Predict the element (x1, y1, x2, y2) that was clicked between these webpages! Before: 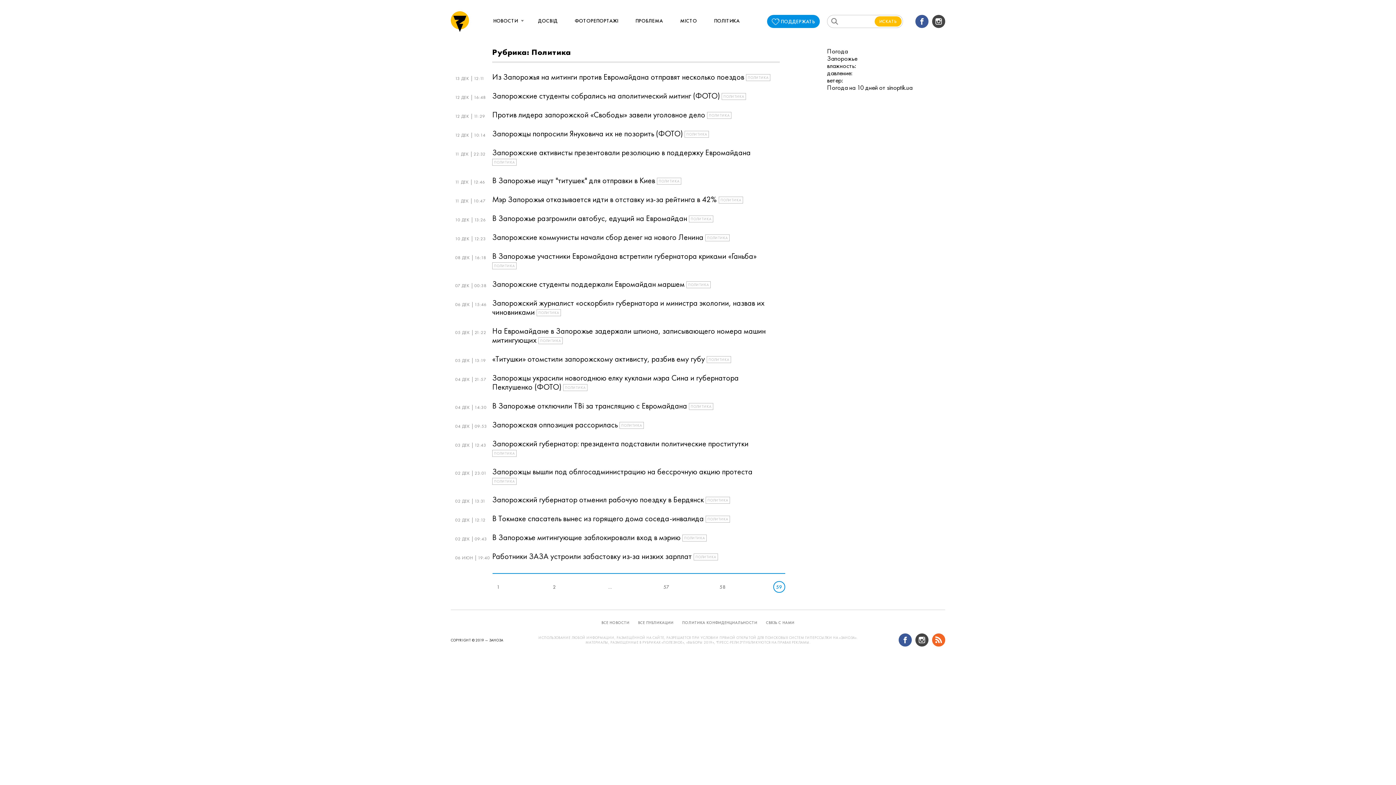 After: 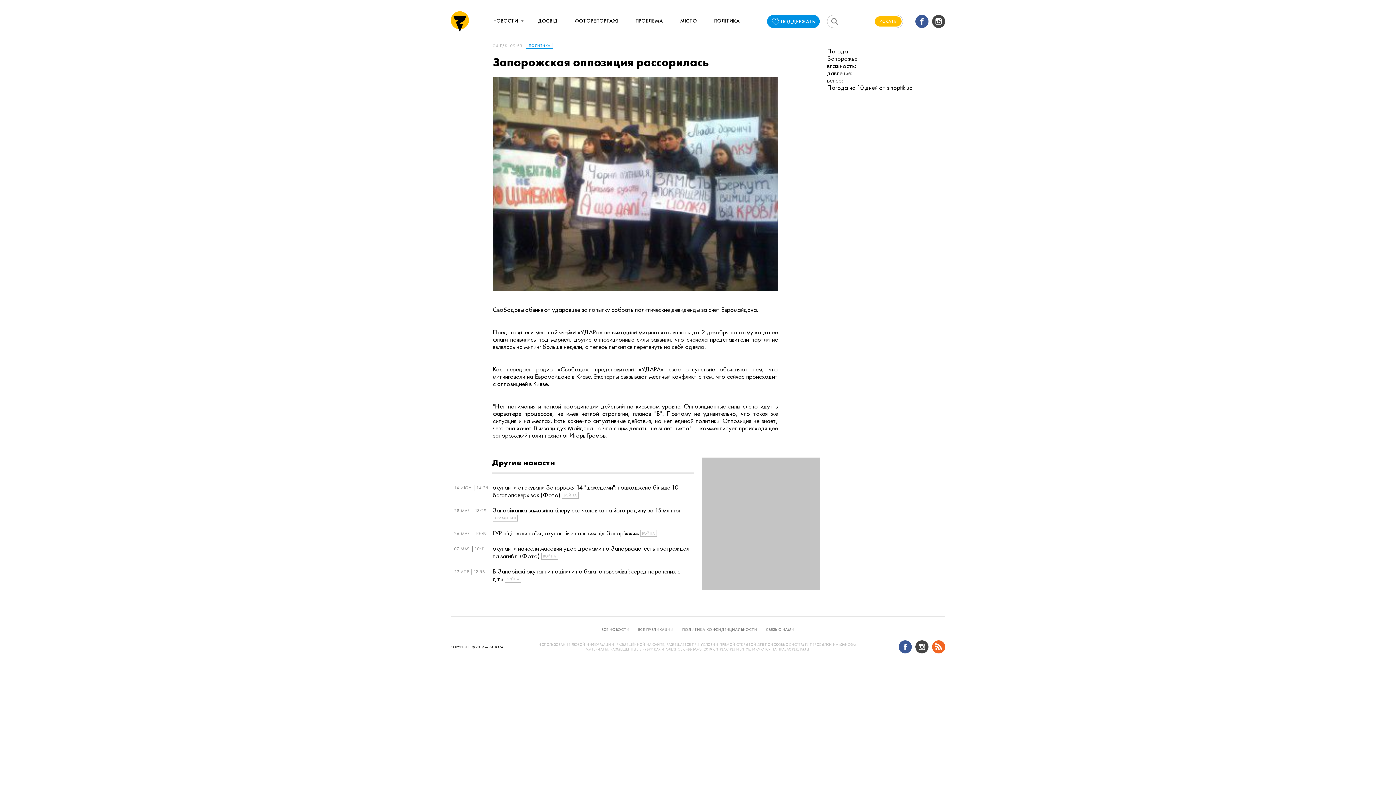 Action: label: 04 ДЕК
09:53
Запорожская оппозиция рассорилась ПОЛИТИКА bbox: (492, 420, 780, 429)